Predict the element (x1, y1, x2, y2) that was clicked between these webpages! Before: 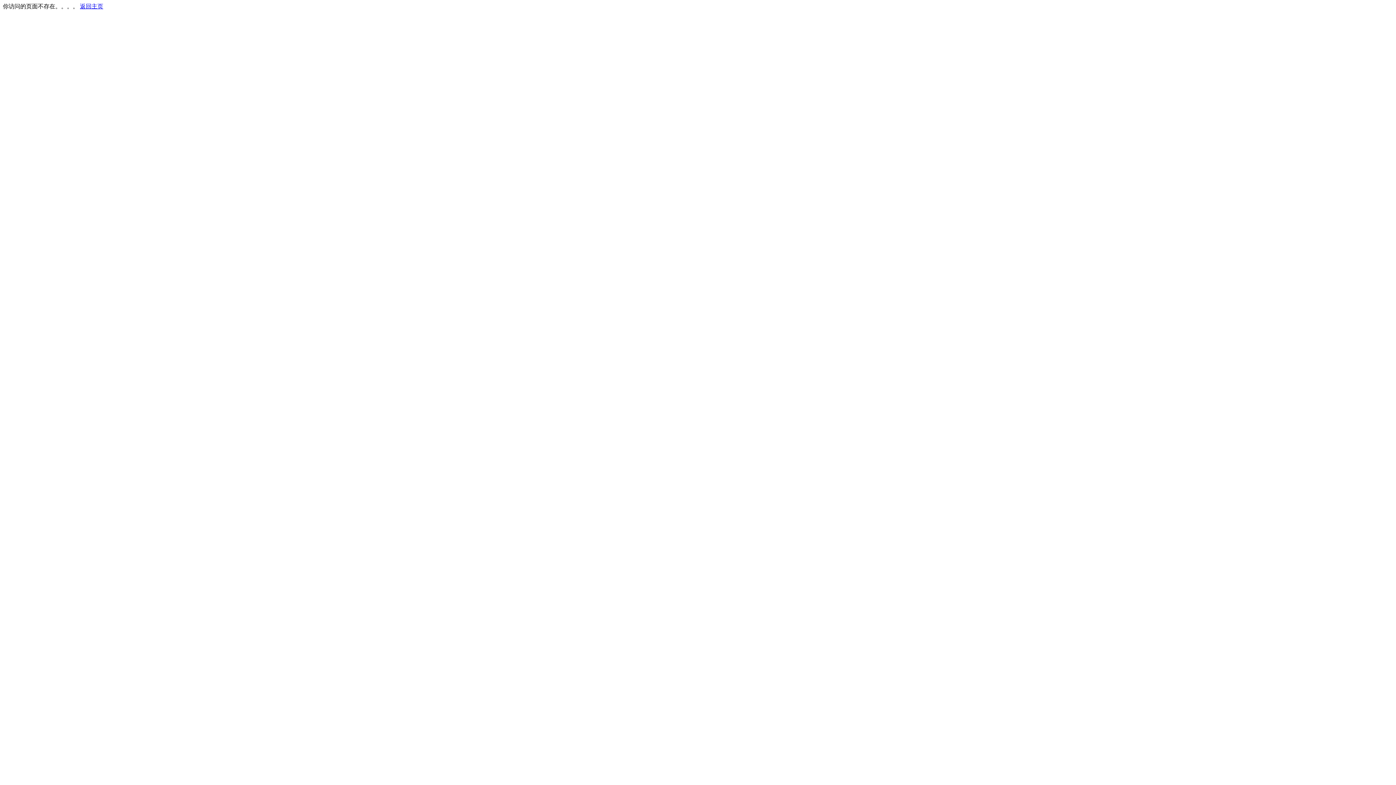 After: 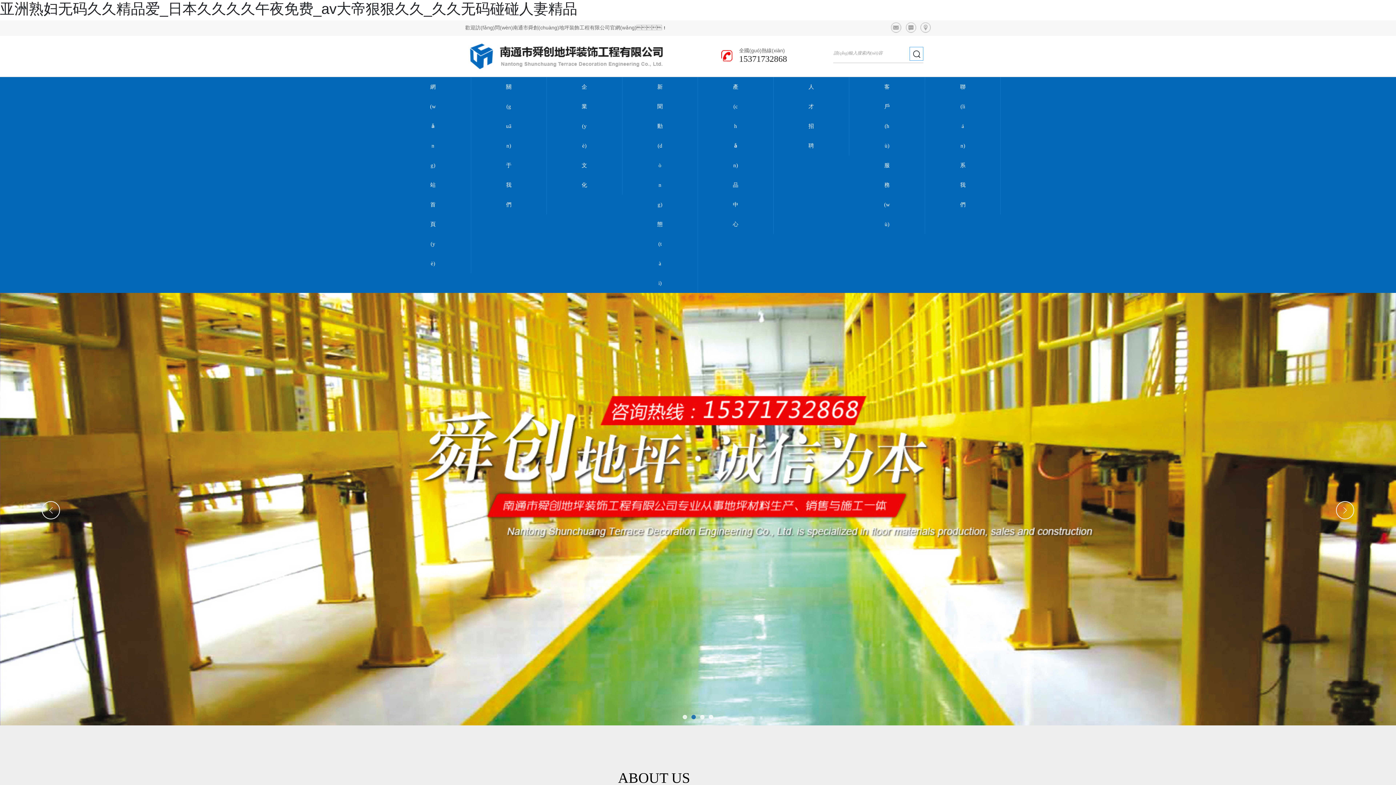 Action: bbox: (80, 3, 103, 9) label: 返回主页